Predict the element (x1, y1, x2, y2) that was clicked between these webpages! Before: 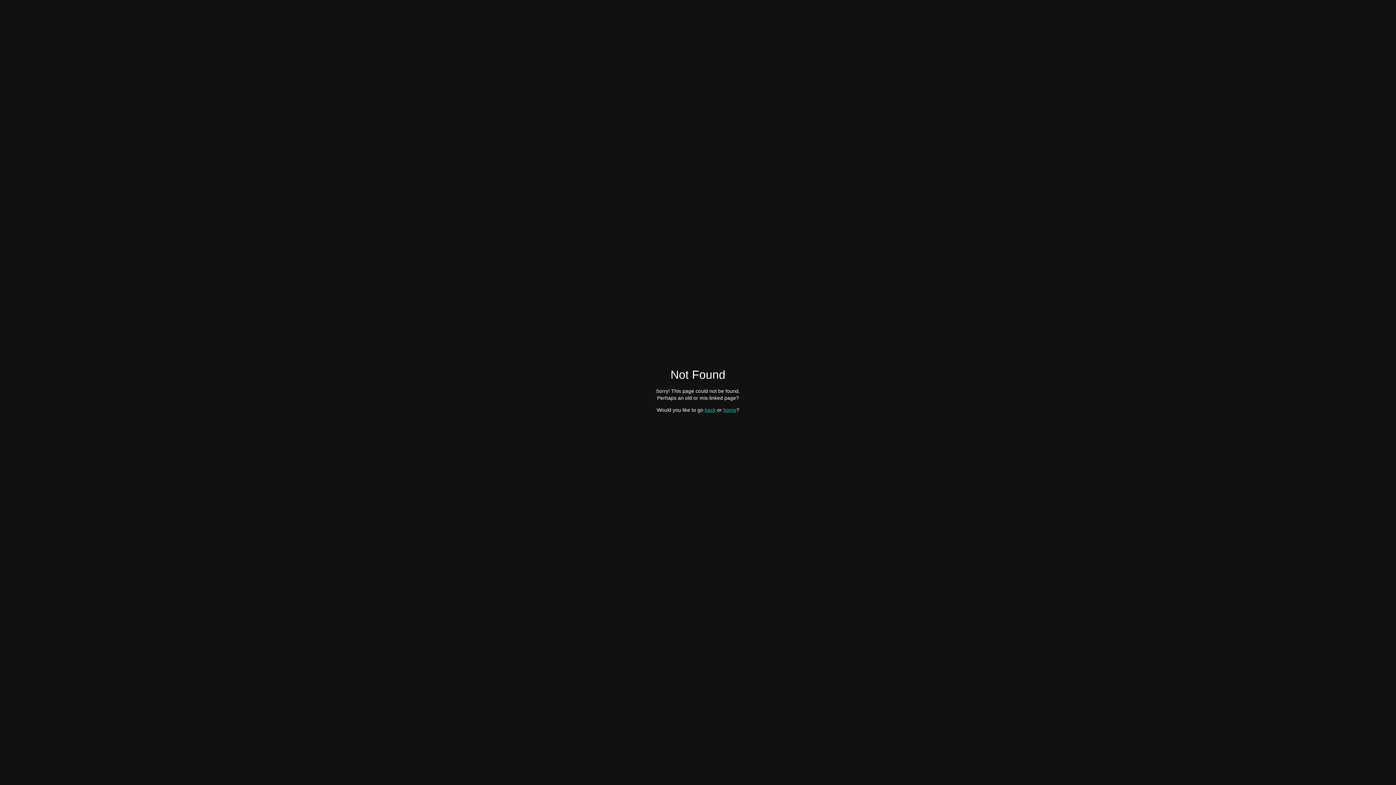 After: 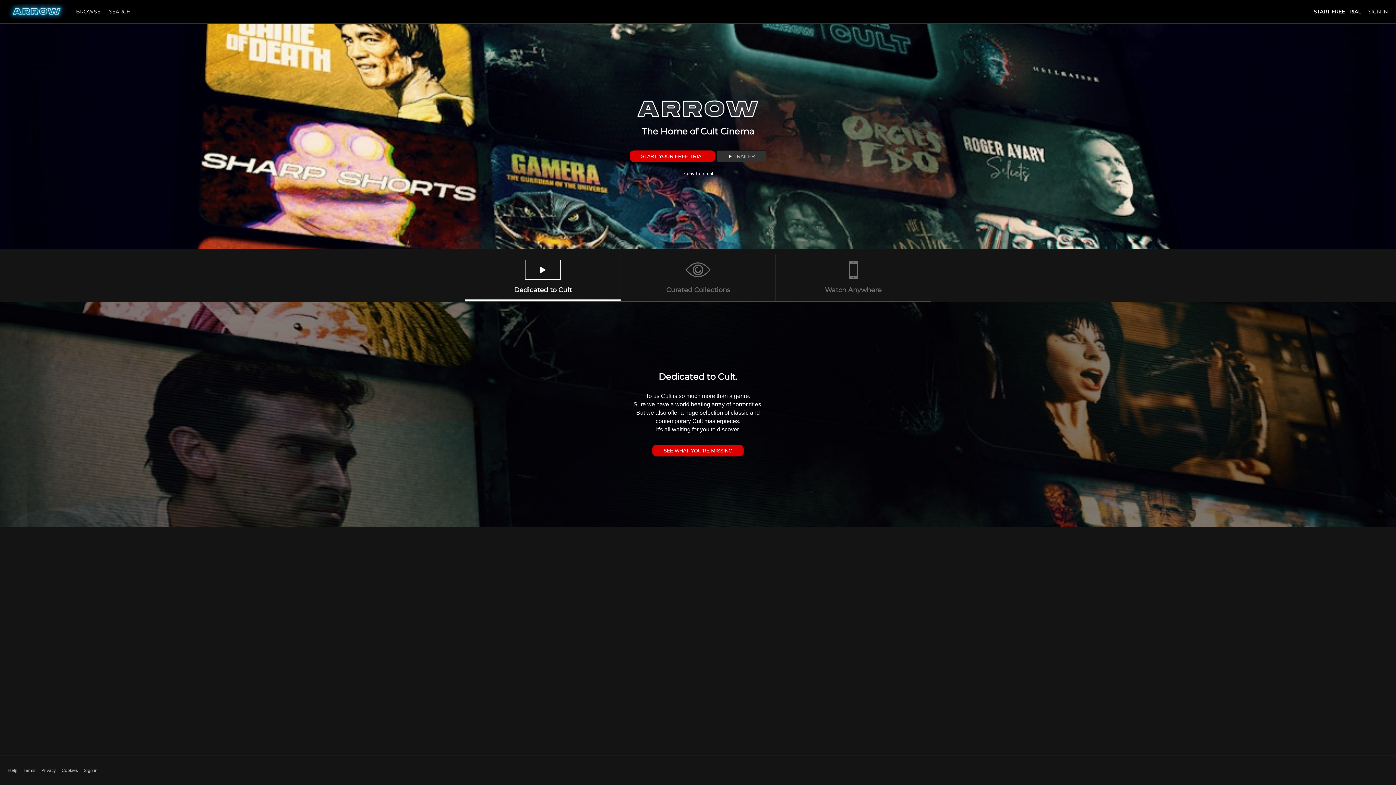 Action: bbox: (723, 407, 736, 412) label: home